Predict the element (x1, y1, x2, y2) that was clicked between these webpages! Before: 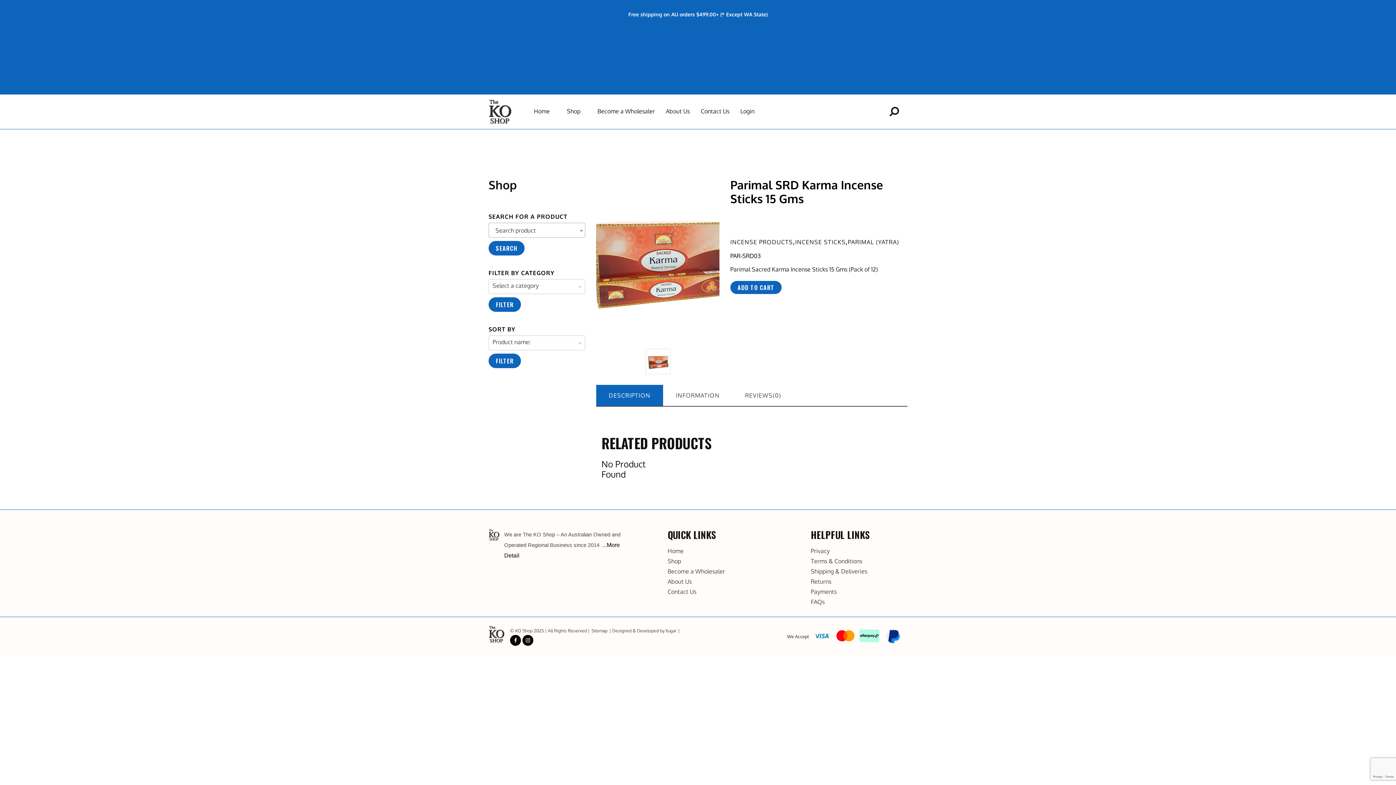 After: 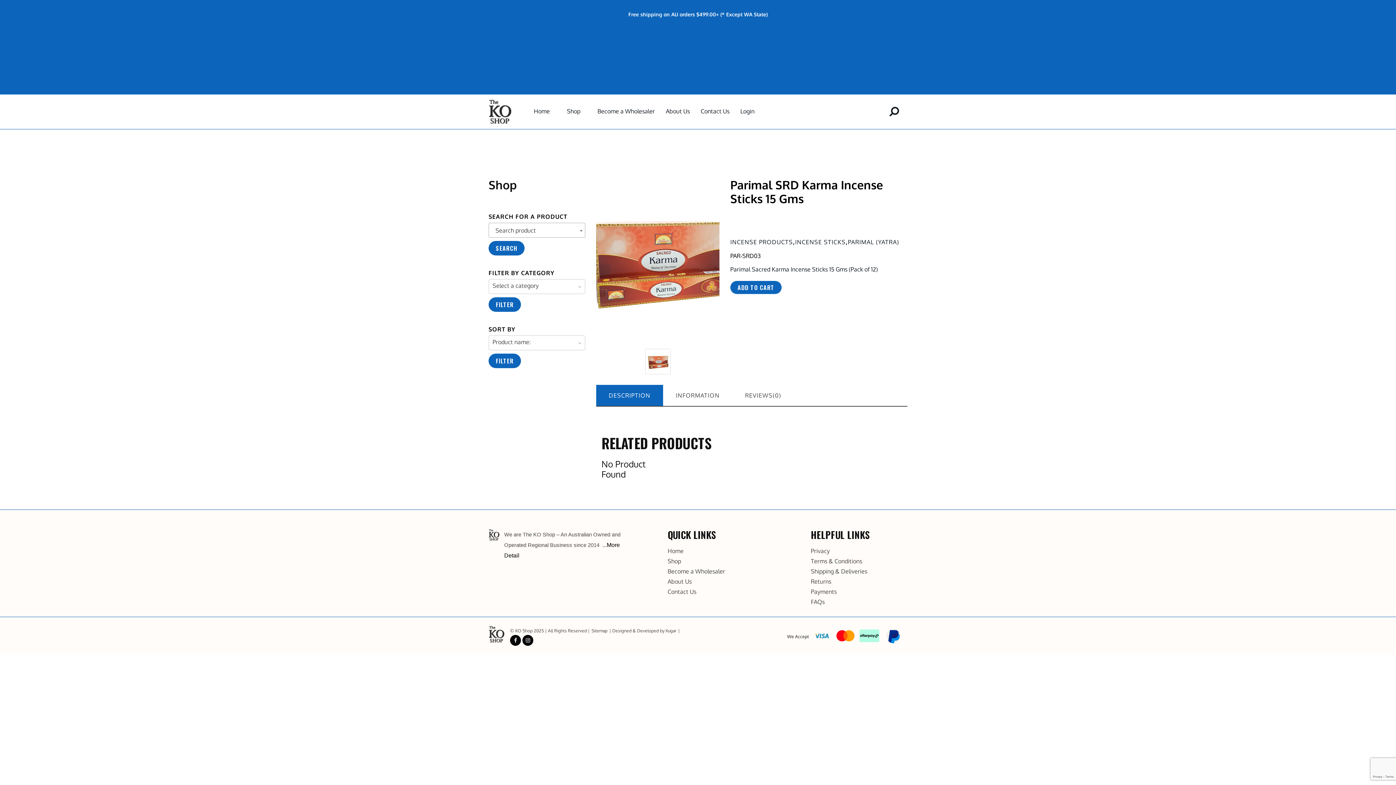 Action: bbox: (510, 635, 521, 646)